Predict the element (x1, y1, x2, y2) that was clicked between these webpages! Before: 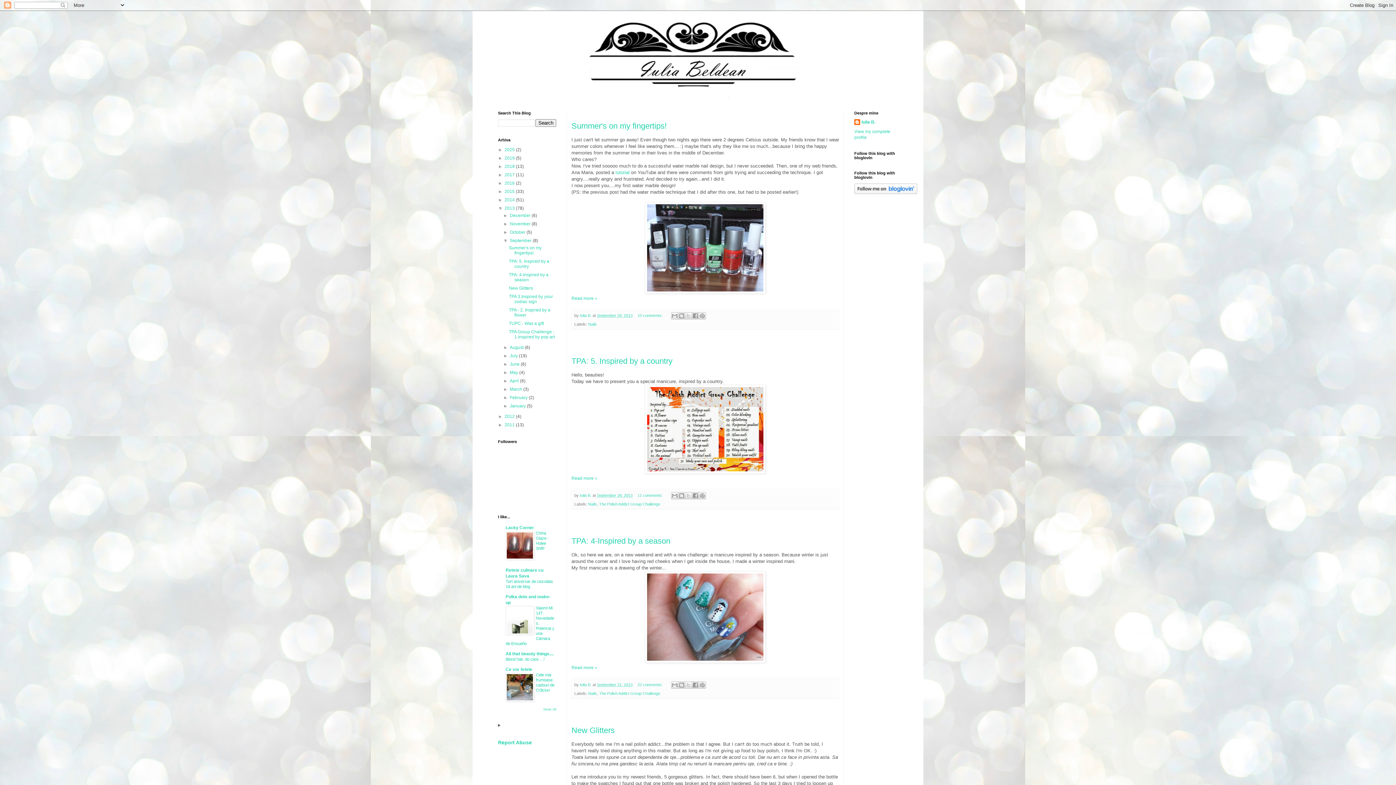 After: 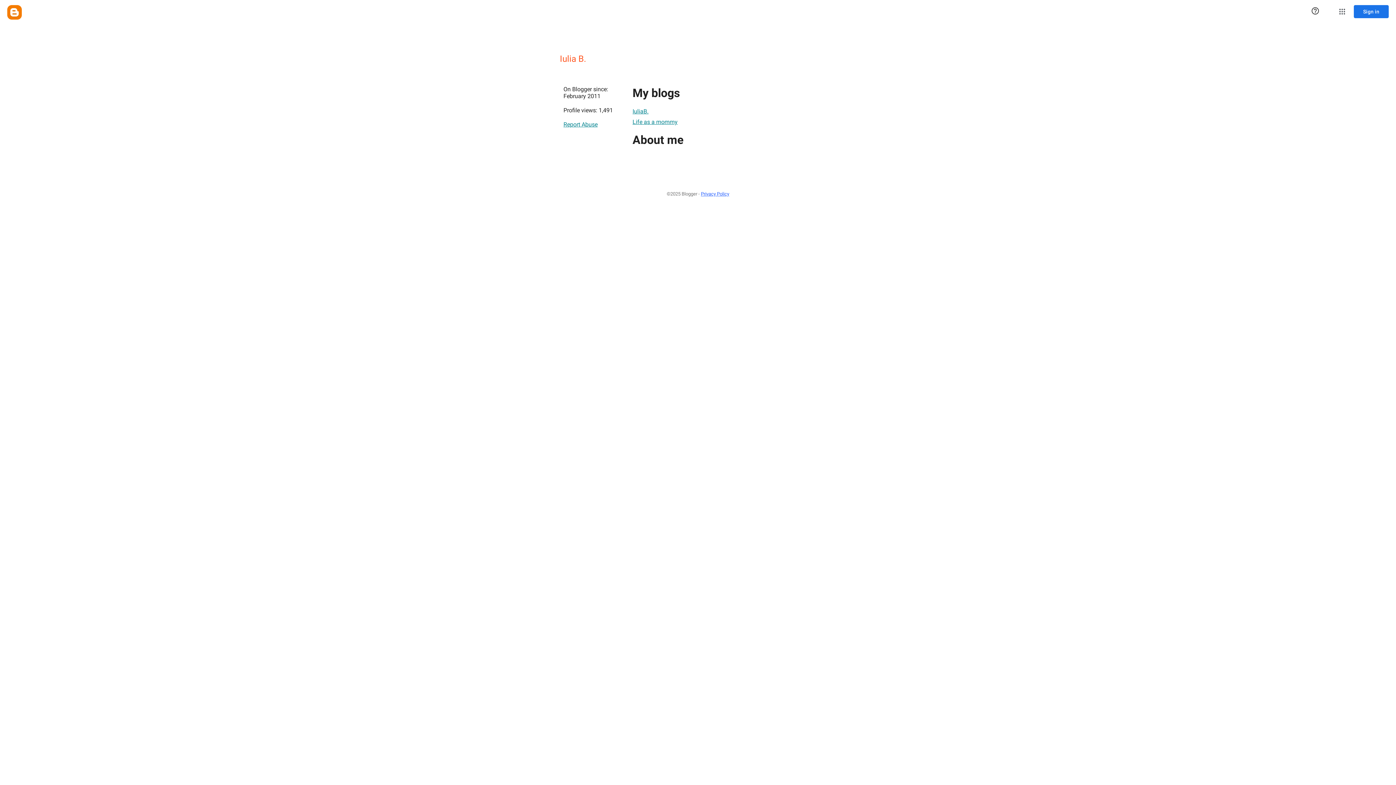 Action: label: Iulia B.  bbox: (580, 682, 592, 687)